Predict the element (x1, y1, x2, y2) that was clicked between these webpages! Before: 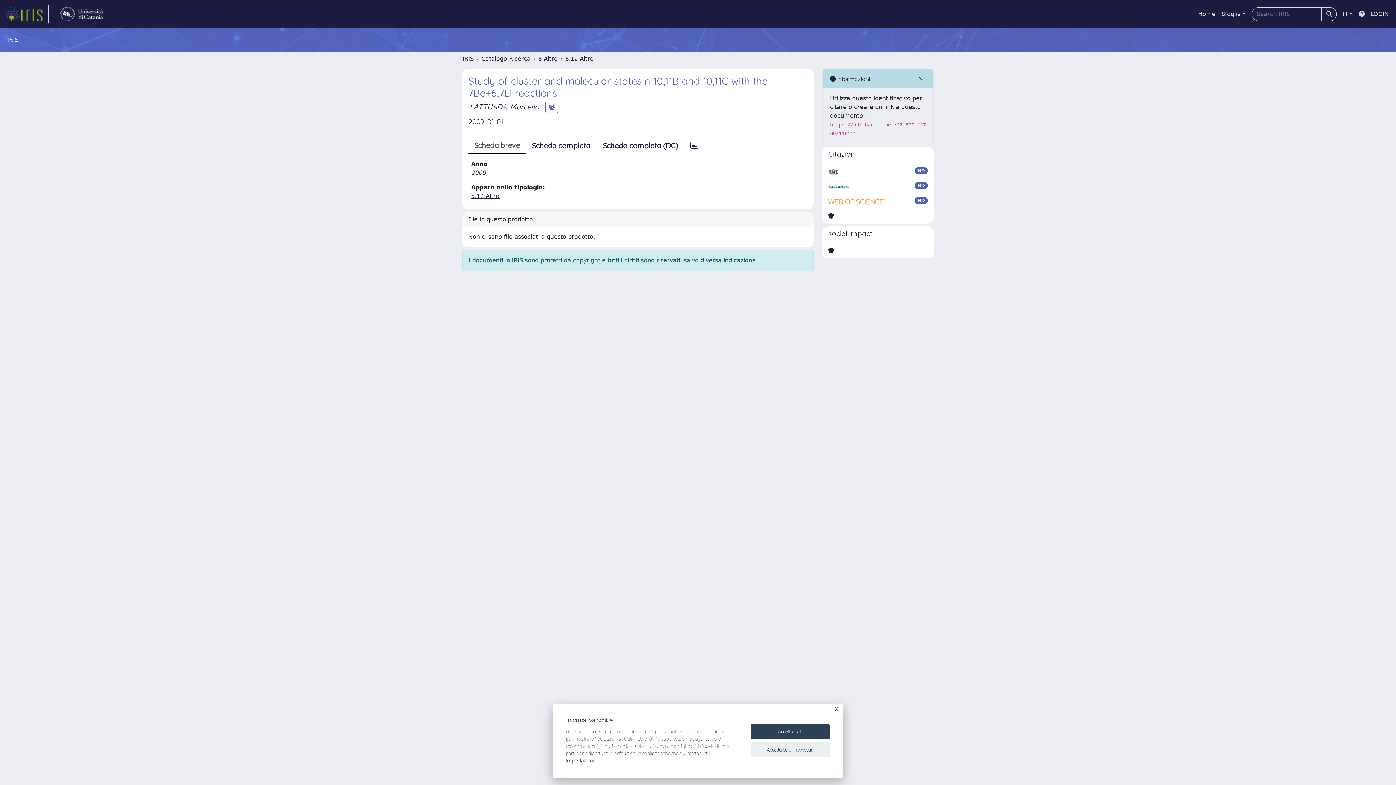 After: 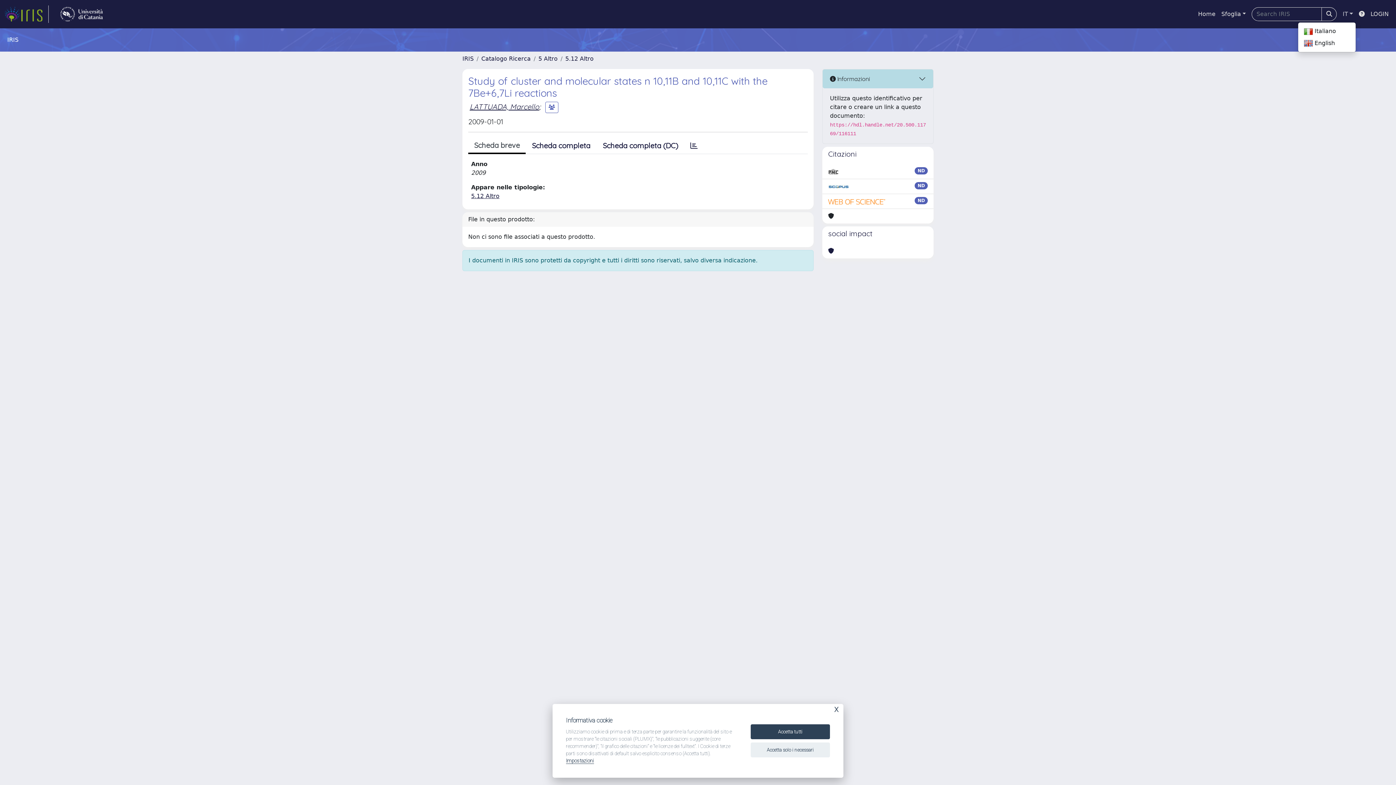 Action: bbox: (1340, 6, 1356, 21) label: IT